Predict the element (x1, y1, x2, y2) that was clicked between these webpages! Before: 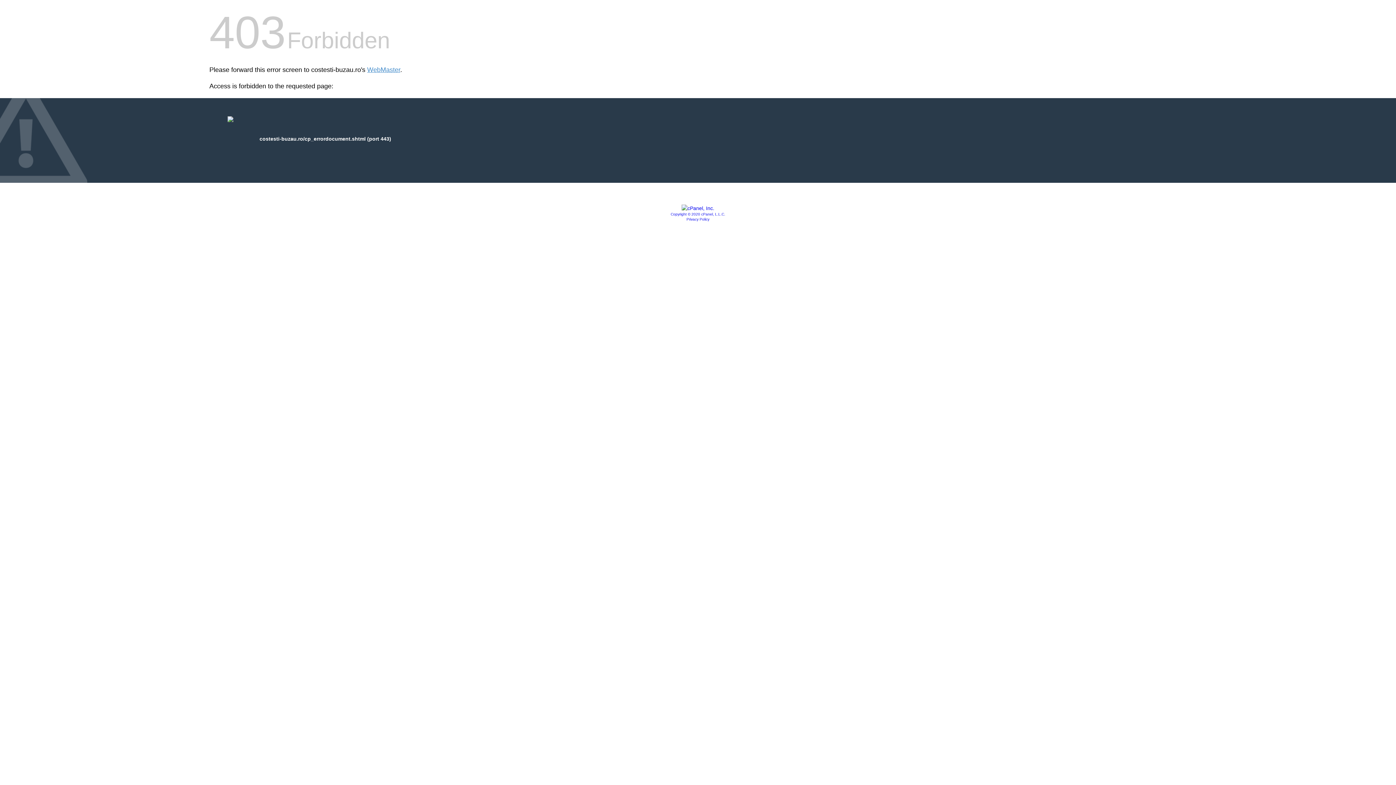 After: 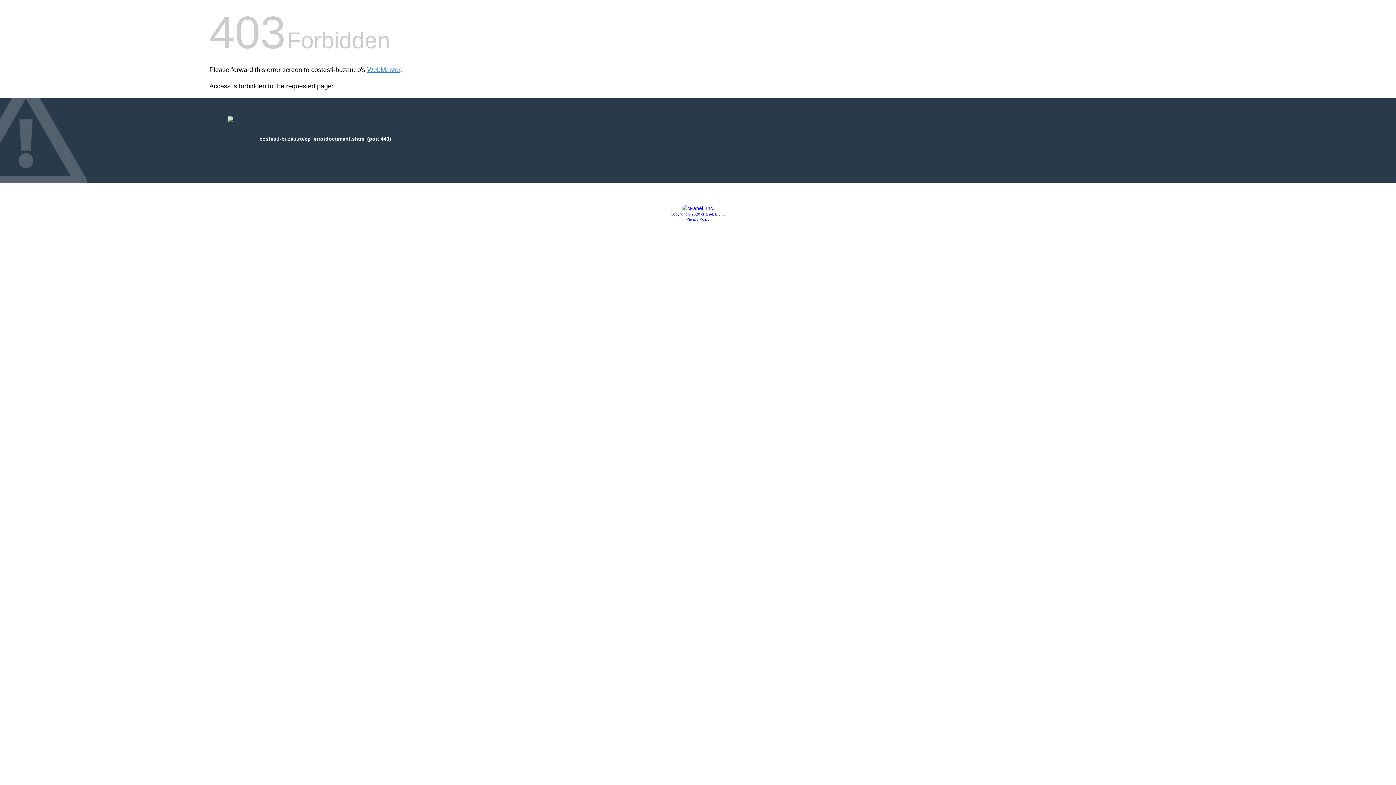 Action: label: Privacy Policy bbox: (686, 217, 709, 221)